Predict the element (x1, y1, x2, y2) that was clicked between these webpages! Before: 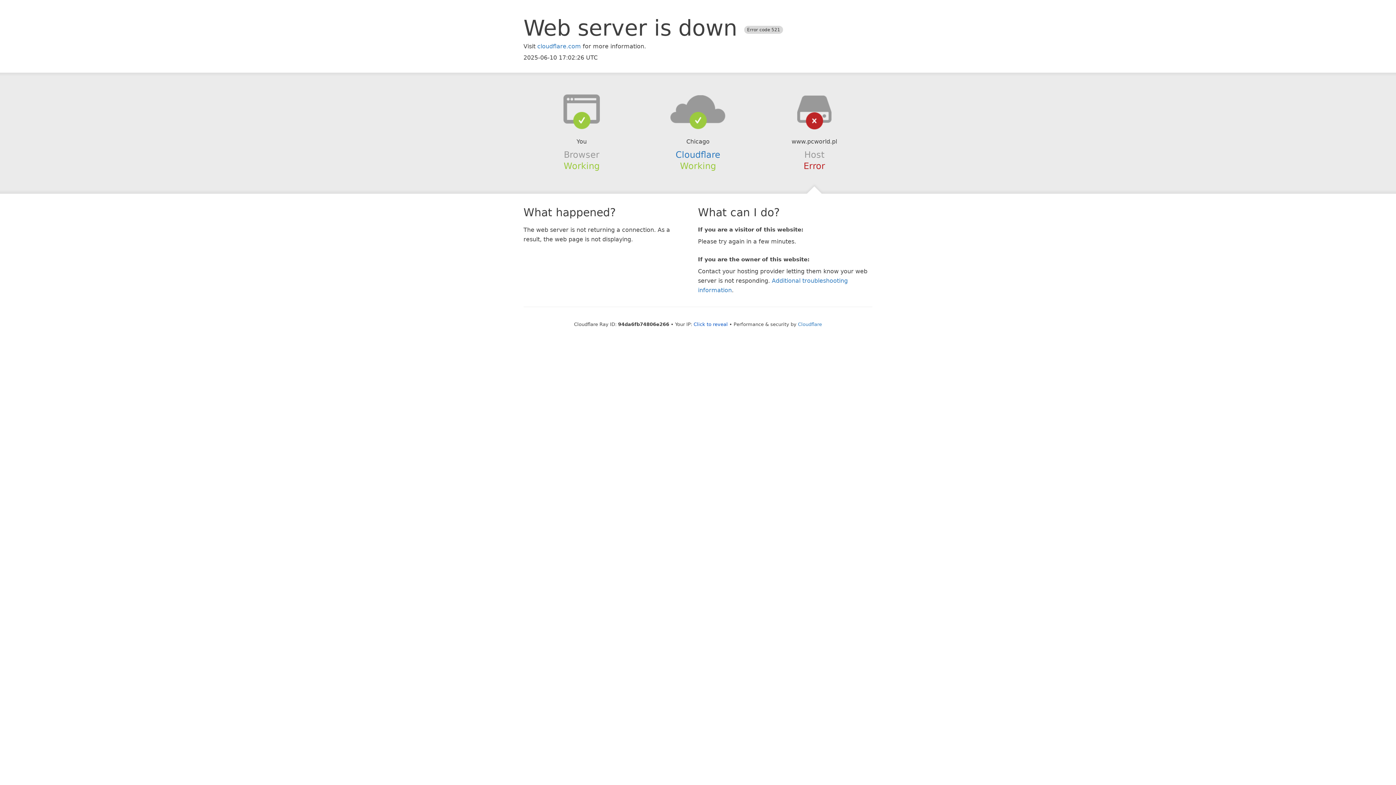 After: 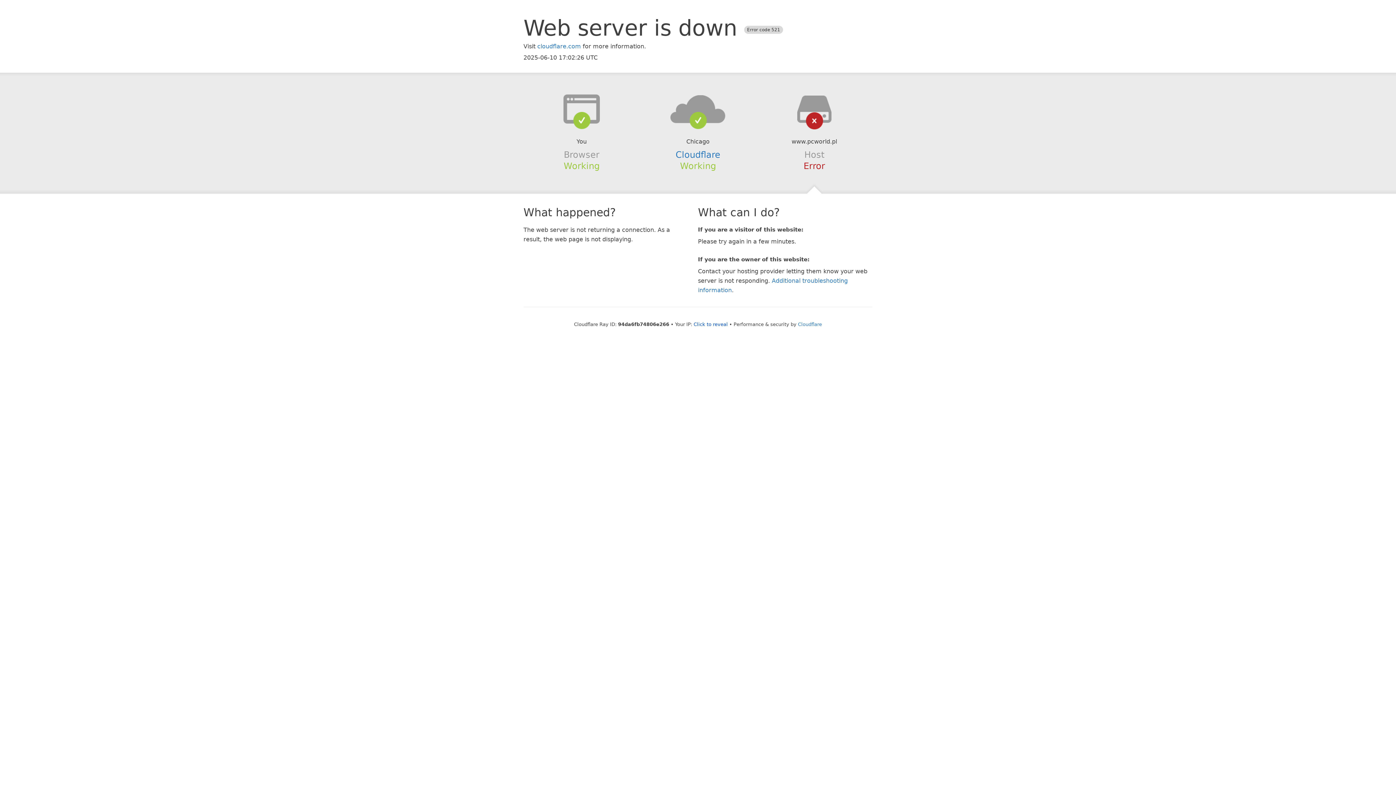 Action: bbox: (639, 94, 756, 123)